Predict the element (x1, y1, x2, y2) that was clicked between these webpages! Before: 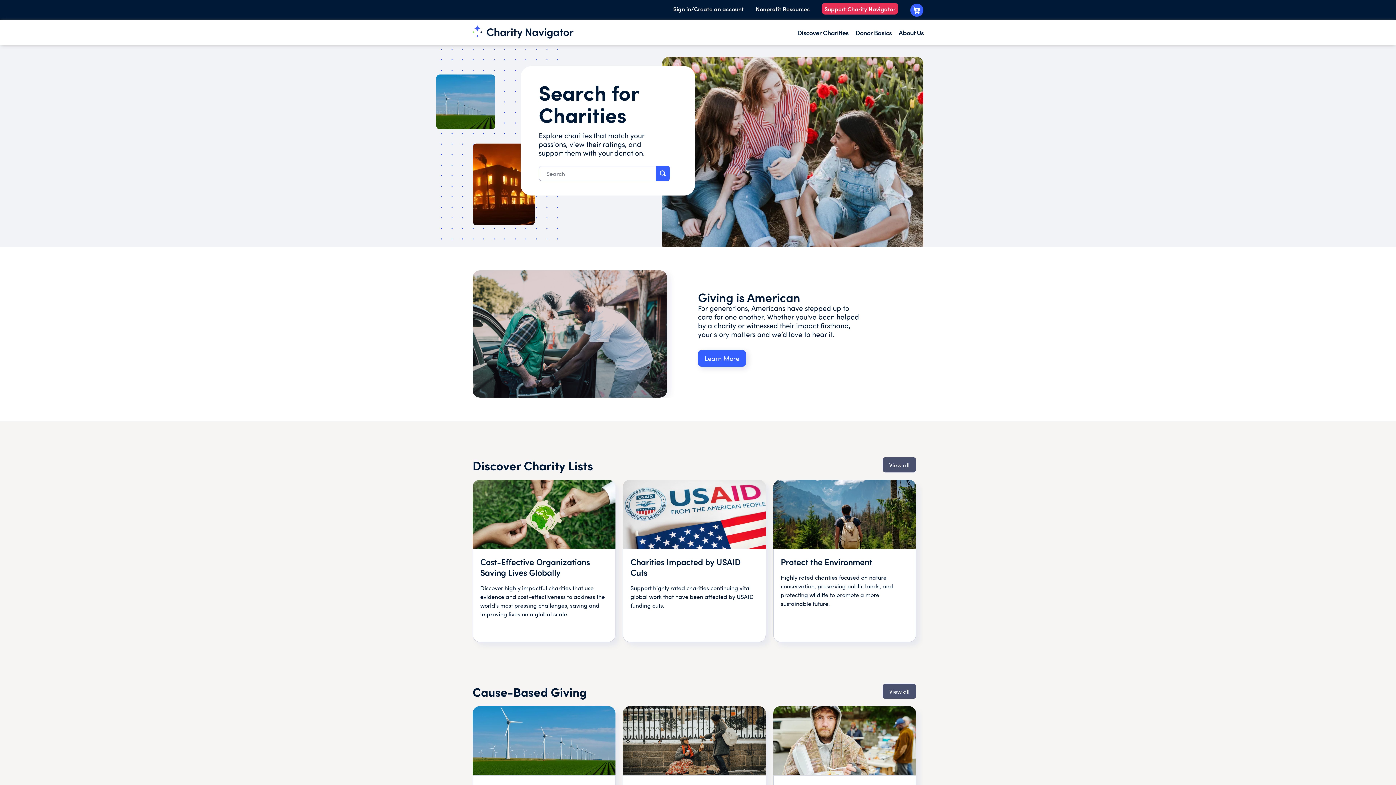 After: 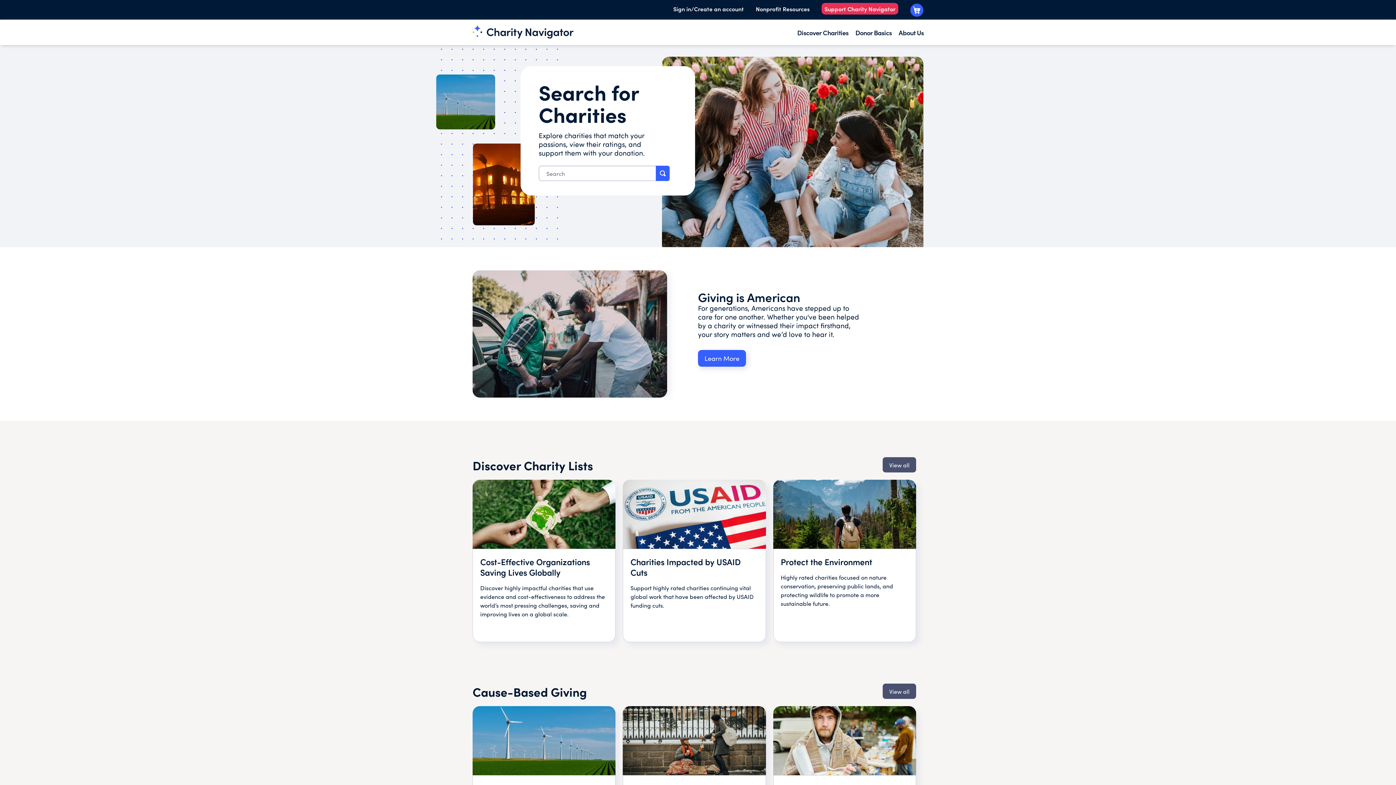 Action: label: Support Charity Navigator bbox: (821, 3, 898, 14)